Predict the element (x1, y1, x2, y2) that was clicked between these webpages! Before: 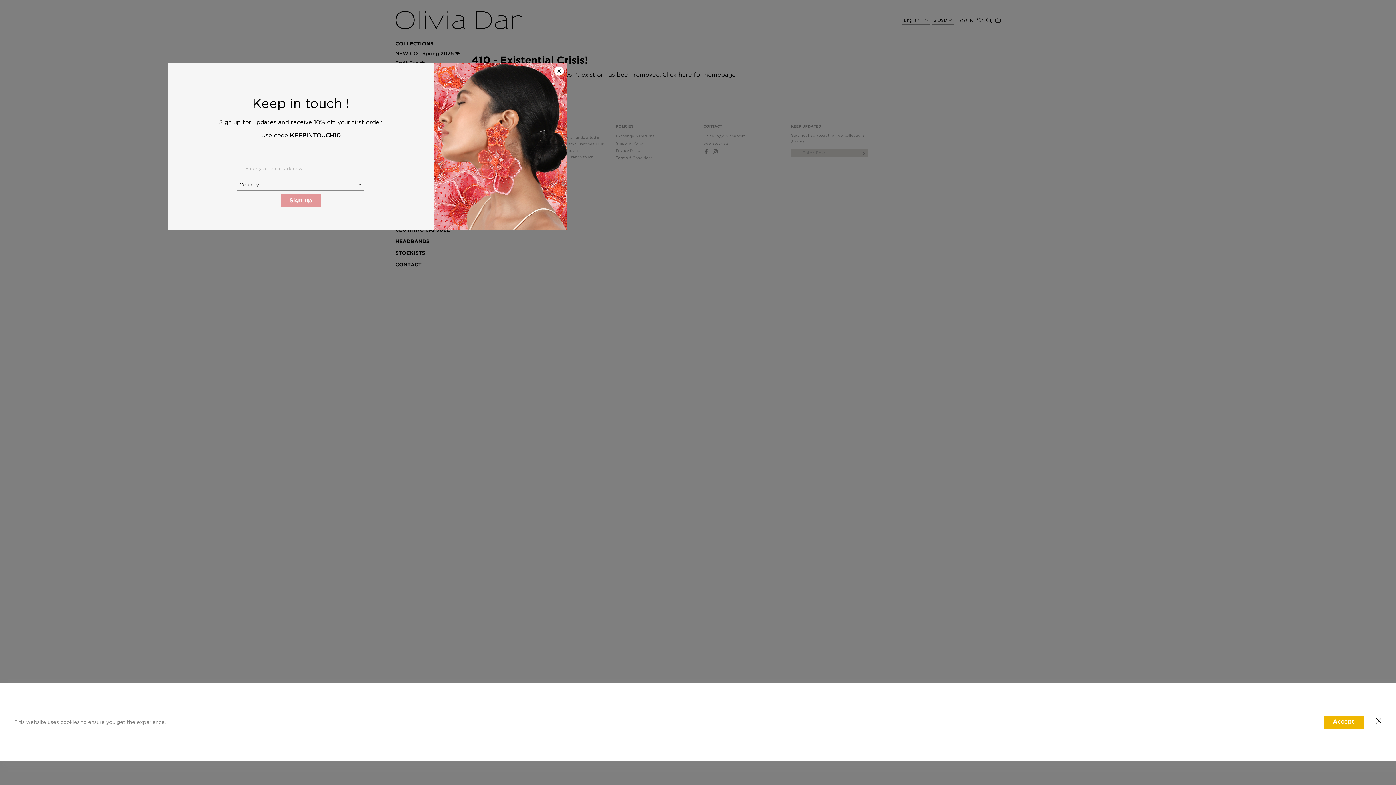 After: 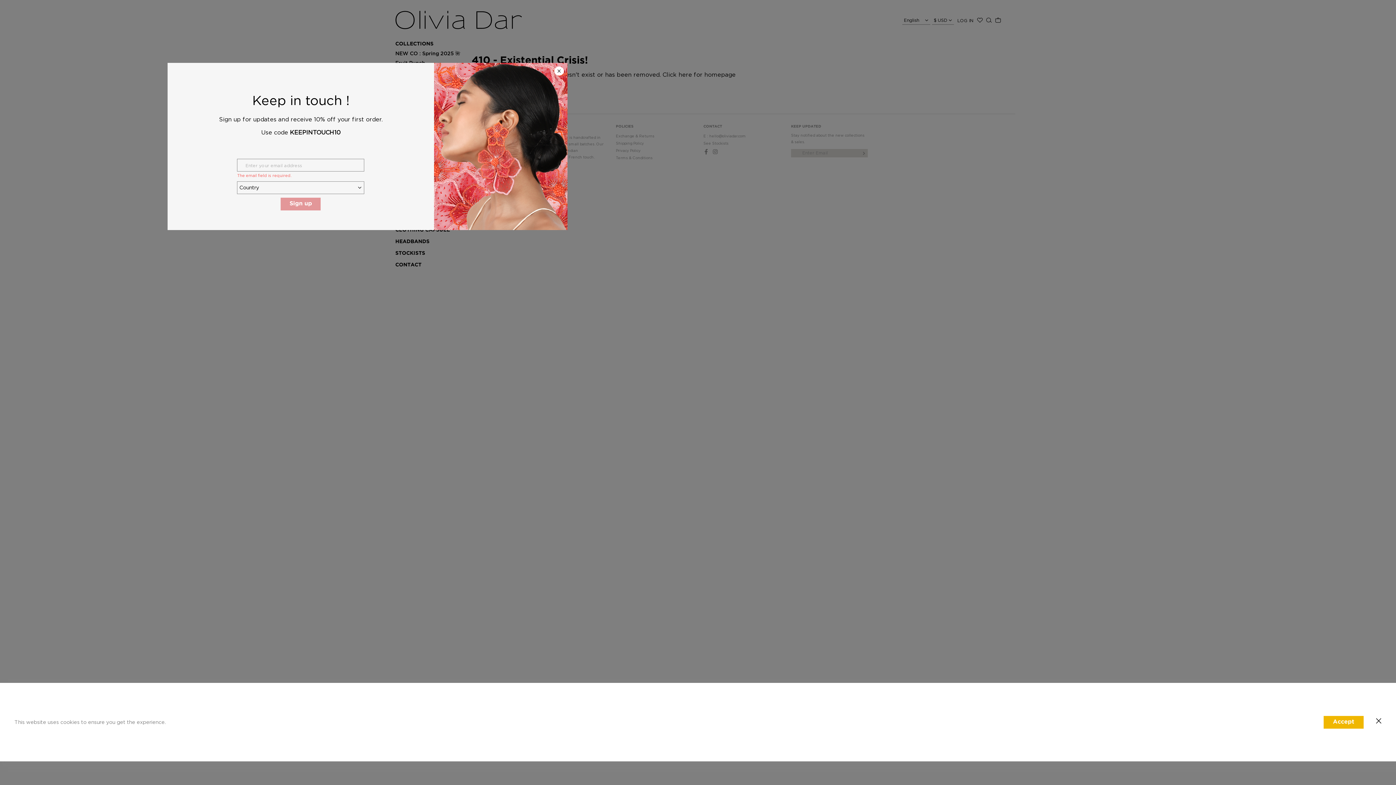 Action: bbox: (280, 194, 320, 207) label: Sign up